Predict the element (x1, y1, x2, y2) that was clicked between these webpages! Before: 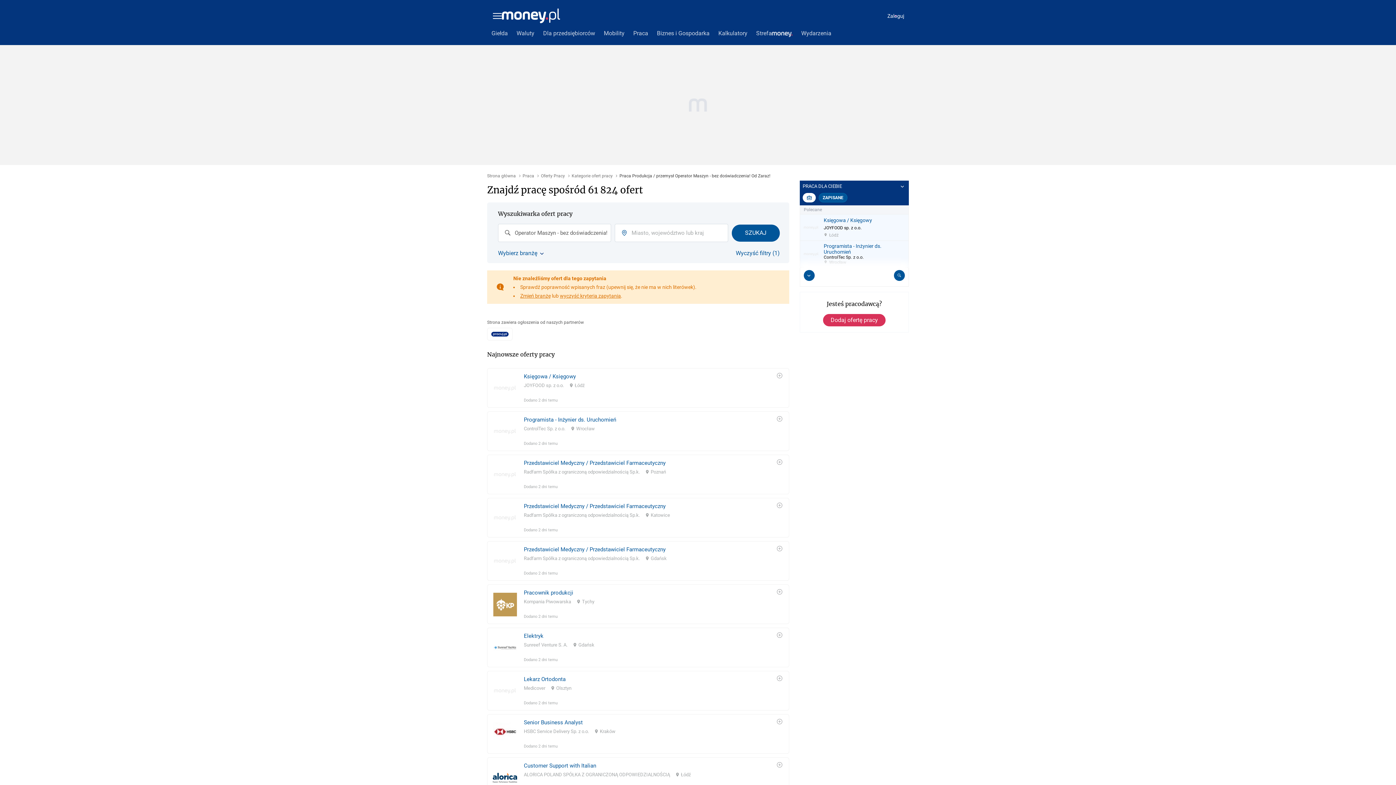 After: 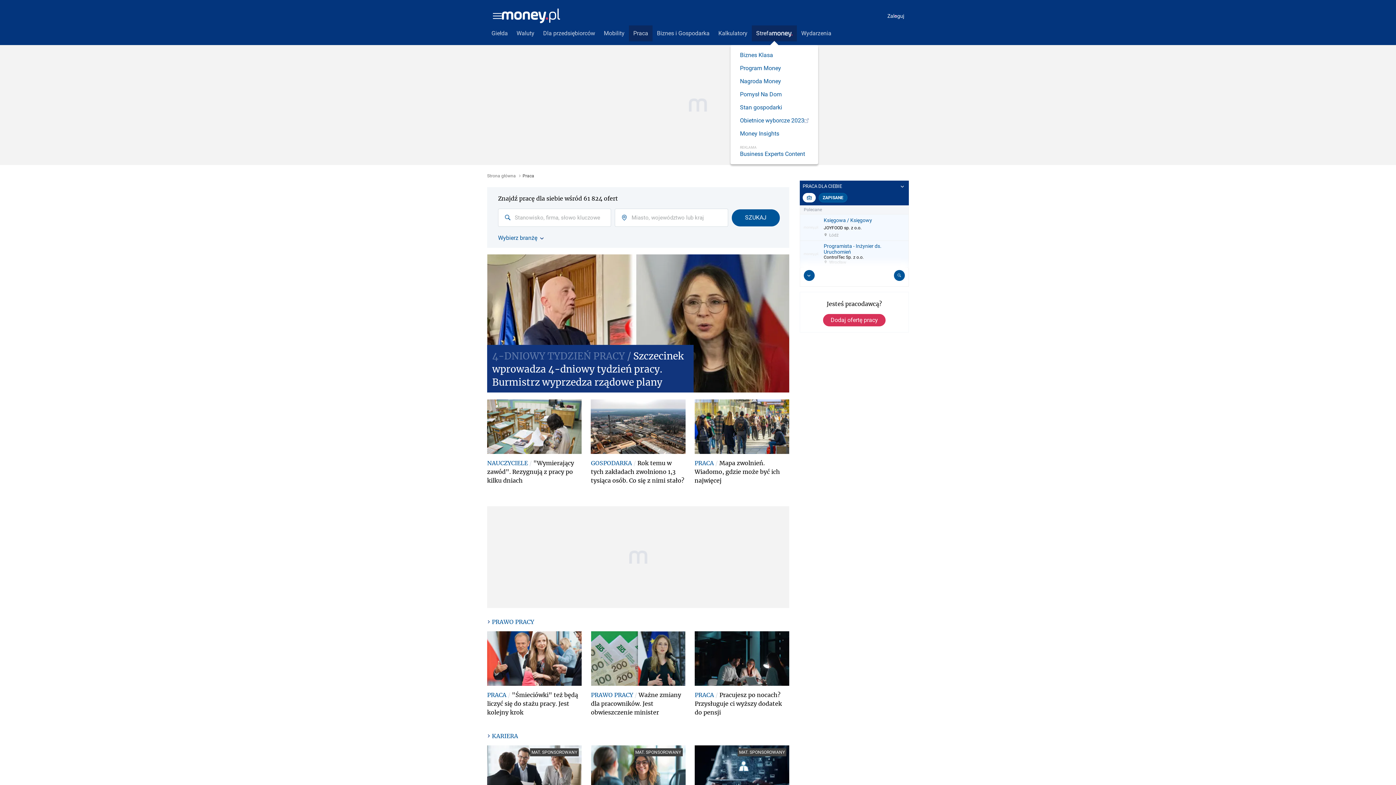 Action: label: Strefa bbox: (752, 25, 797, 41)